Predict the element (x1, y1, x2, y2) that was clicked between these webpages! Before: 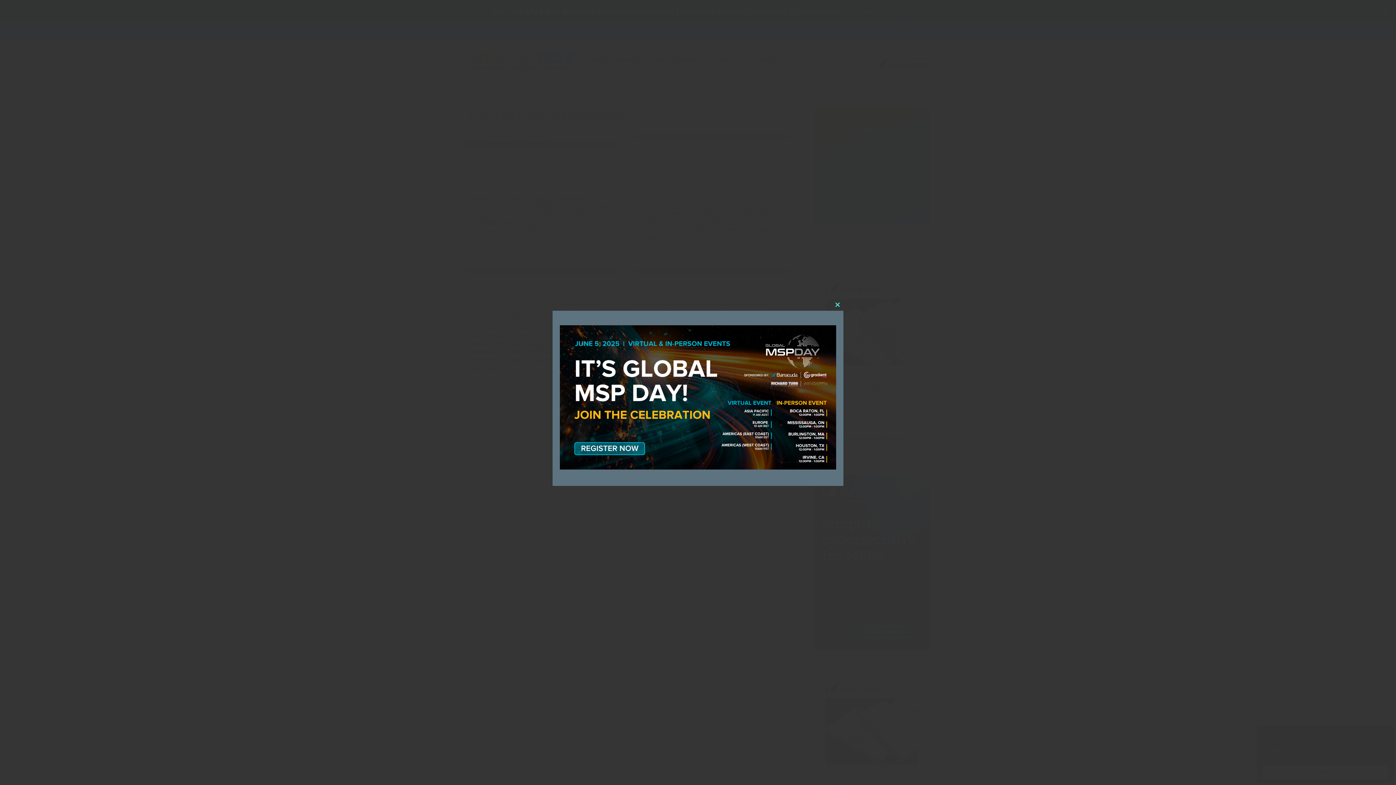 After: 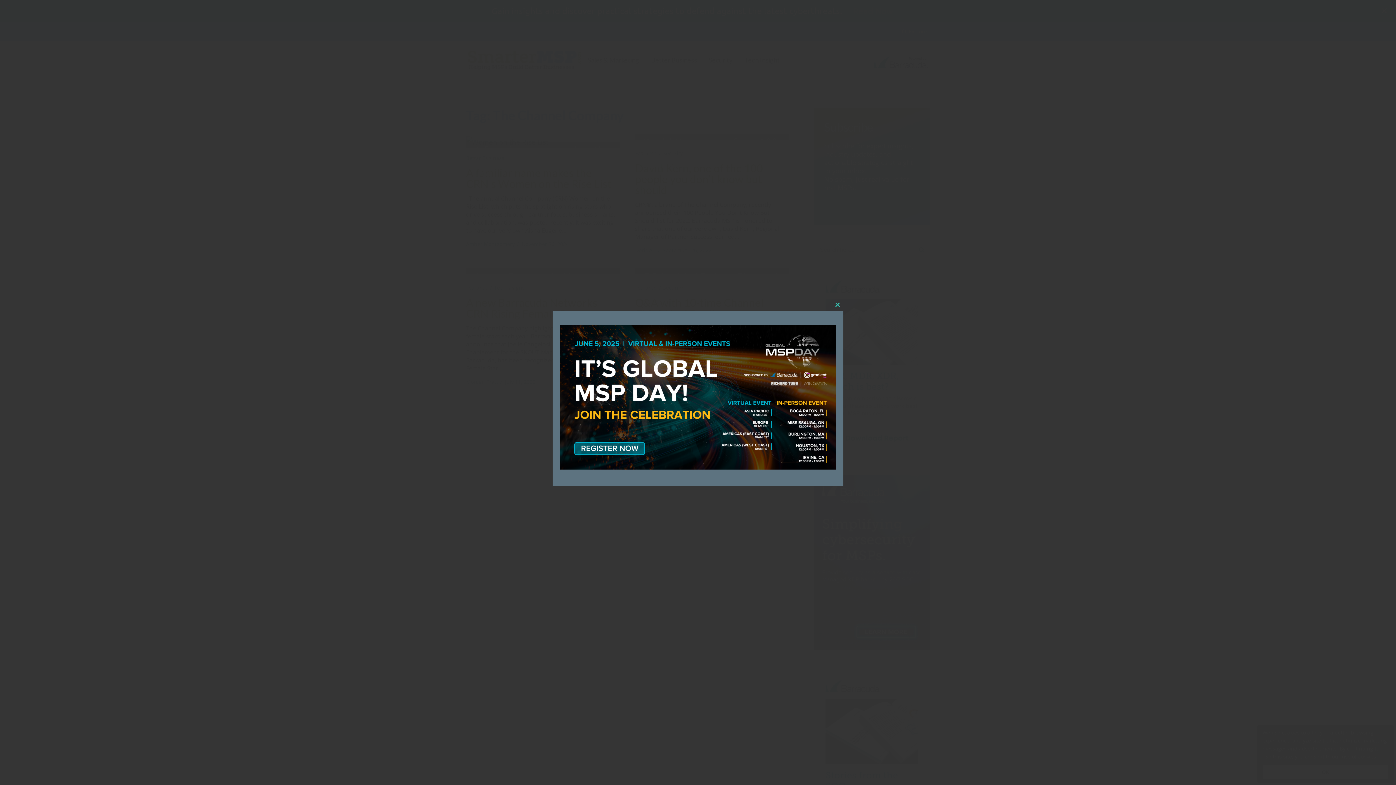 Action: bbox: (560, 464, 836, 471)